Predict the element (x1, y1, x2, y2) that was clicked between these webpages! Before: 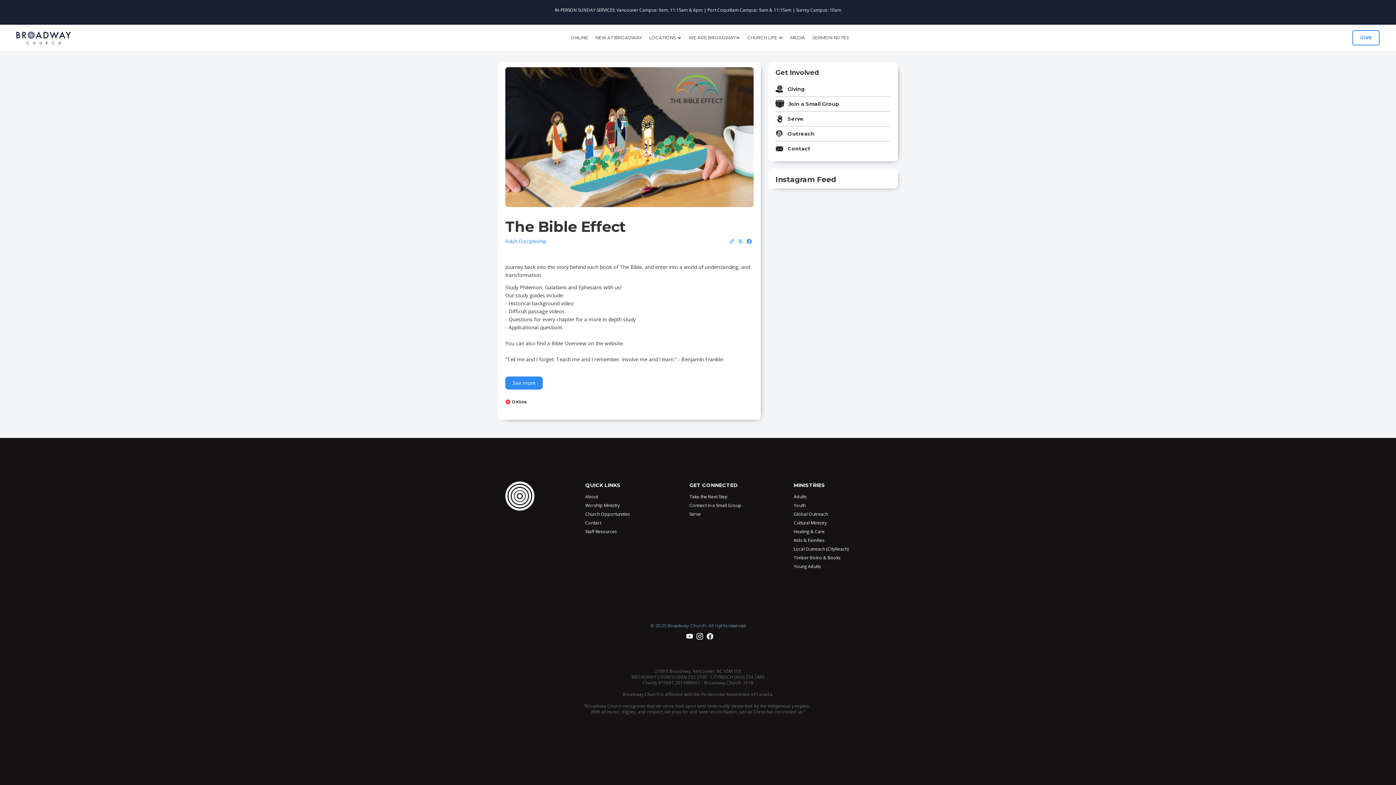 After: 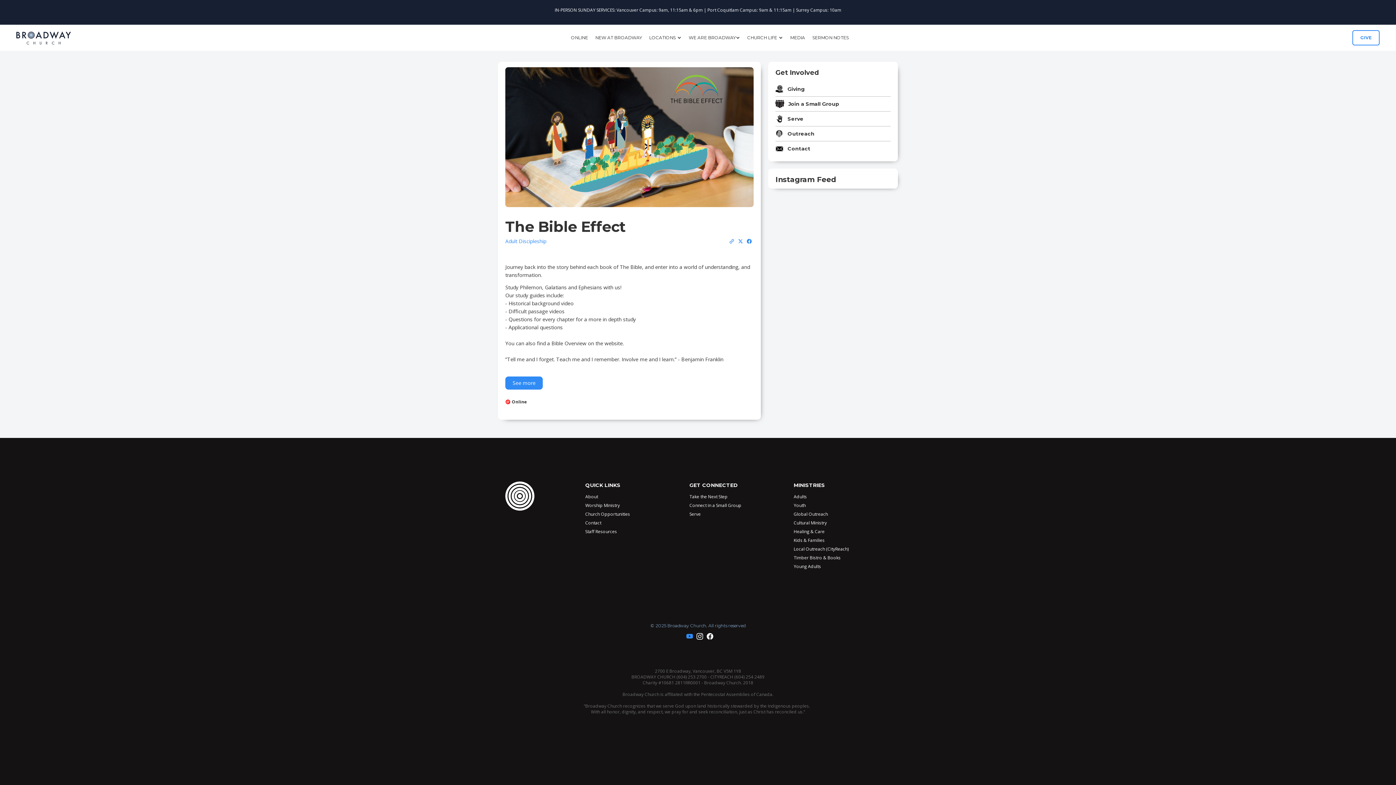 Action: bbox: (686, 633, 693, 640)